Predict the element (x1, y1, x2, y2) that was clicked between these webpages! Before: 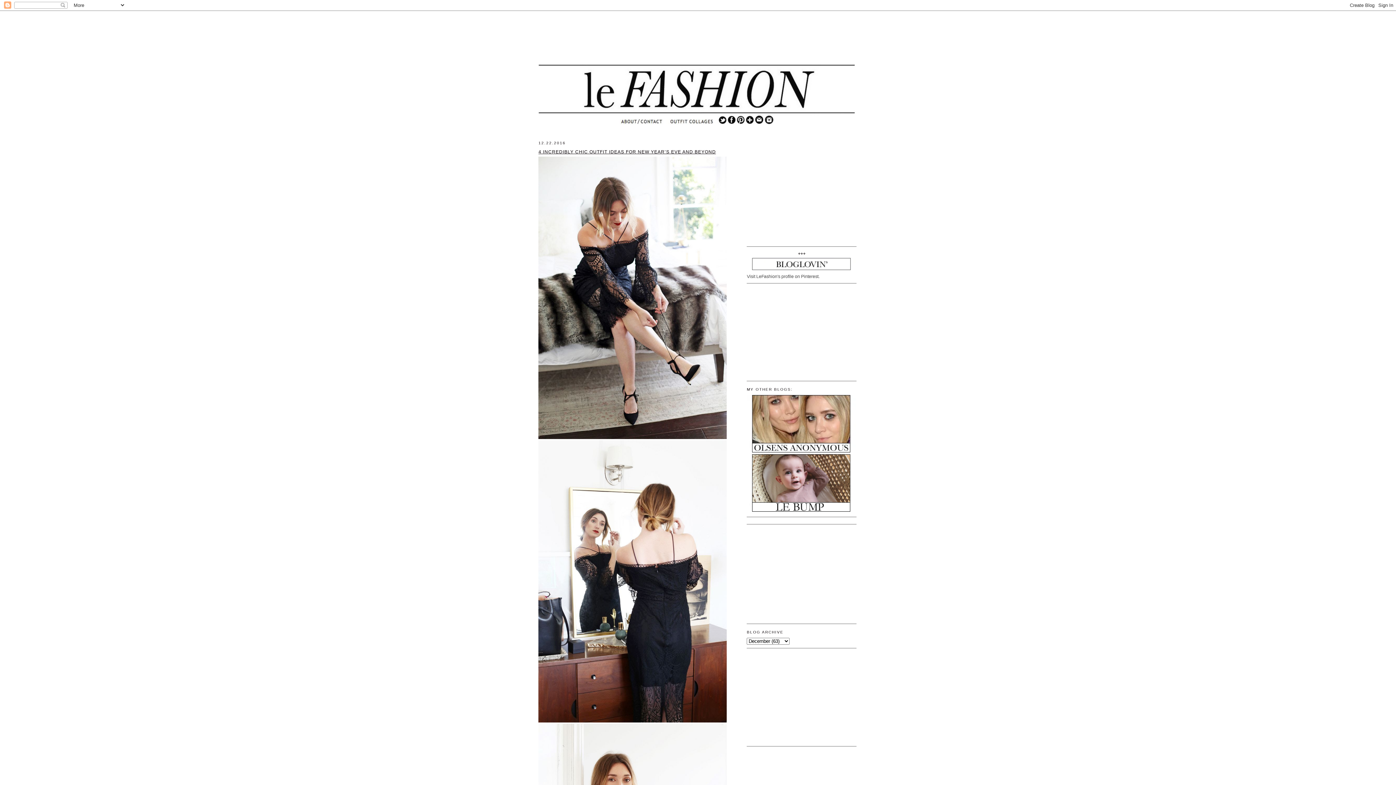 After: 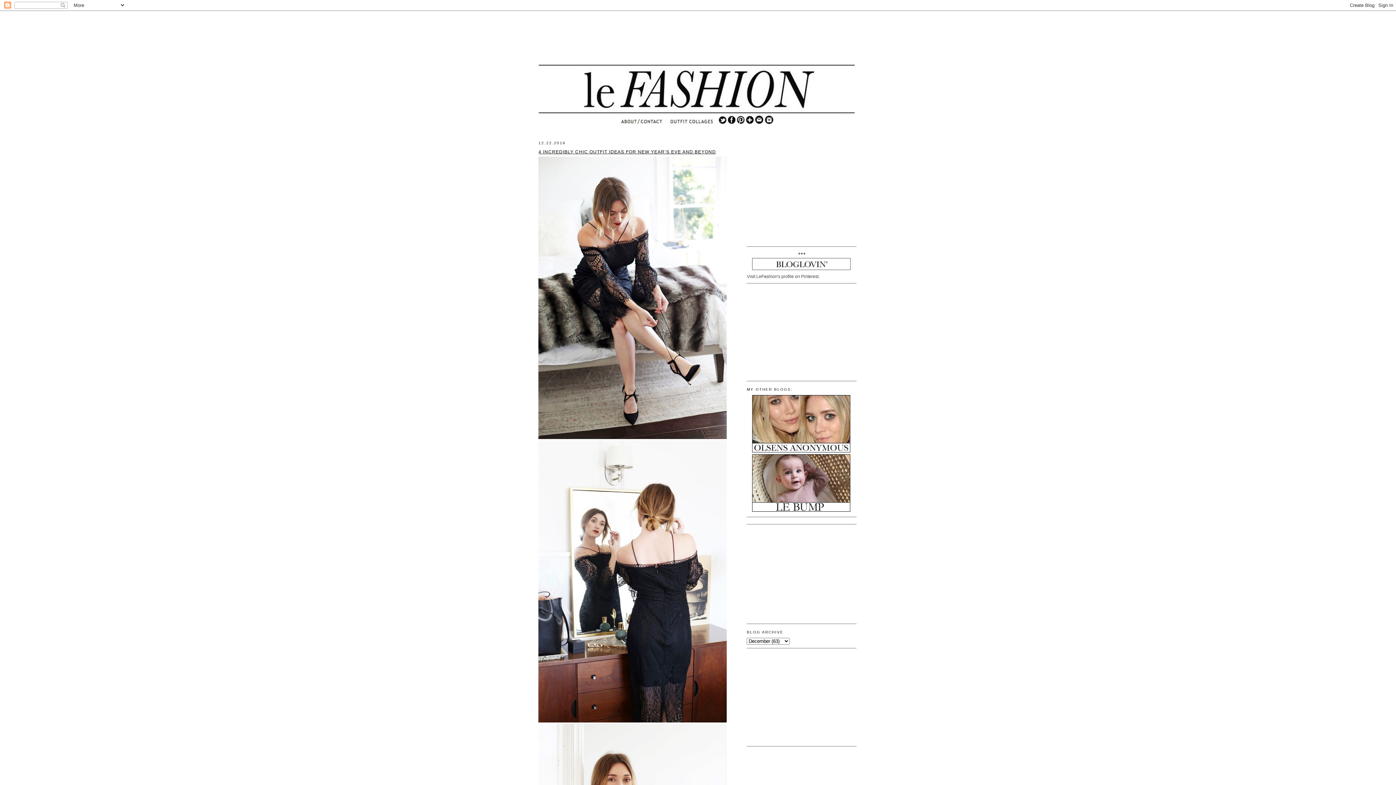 Action: bbox: (745, 120, 754, 125)